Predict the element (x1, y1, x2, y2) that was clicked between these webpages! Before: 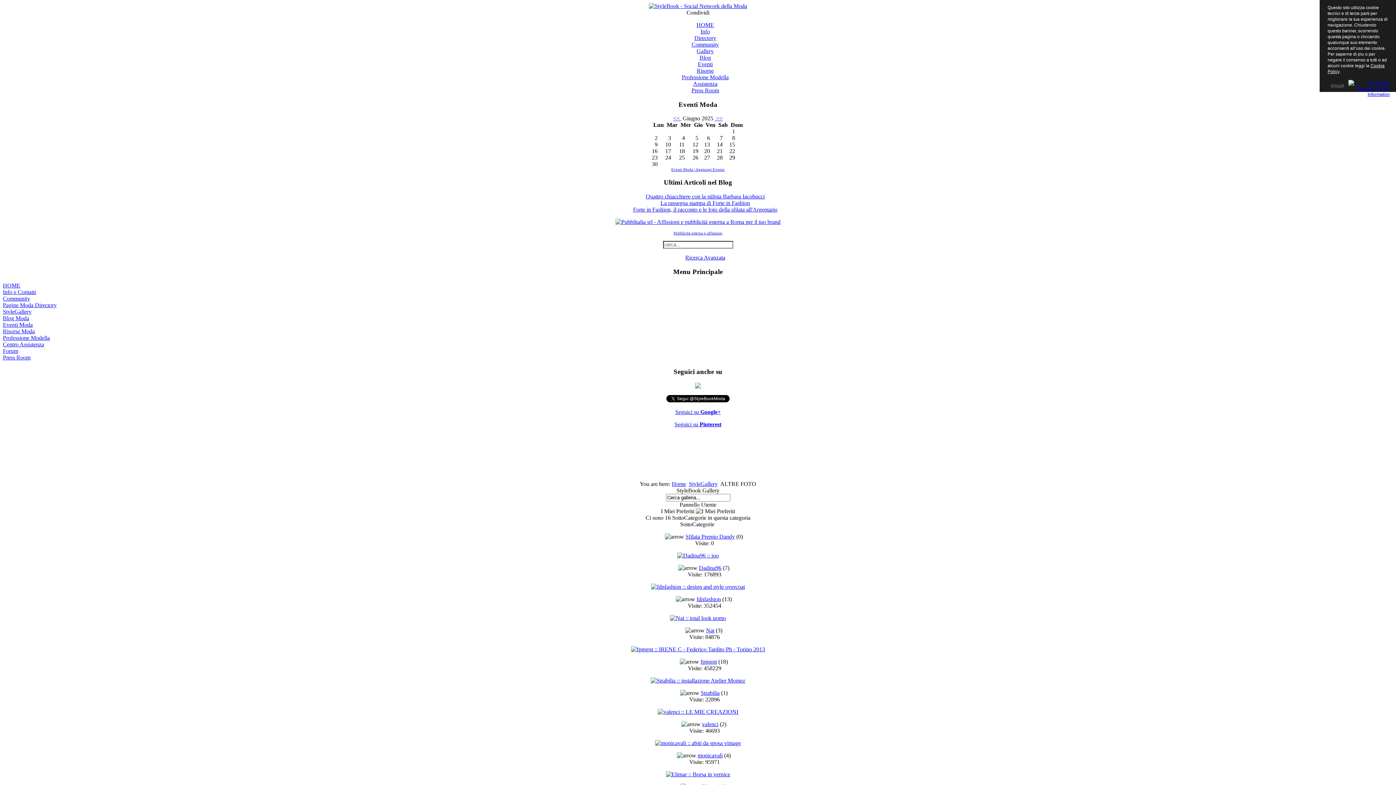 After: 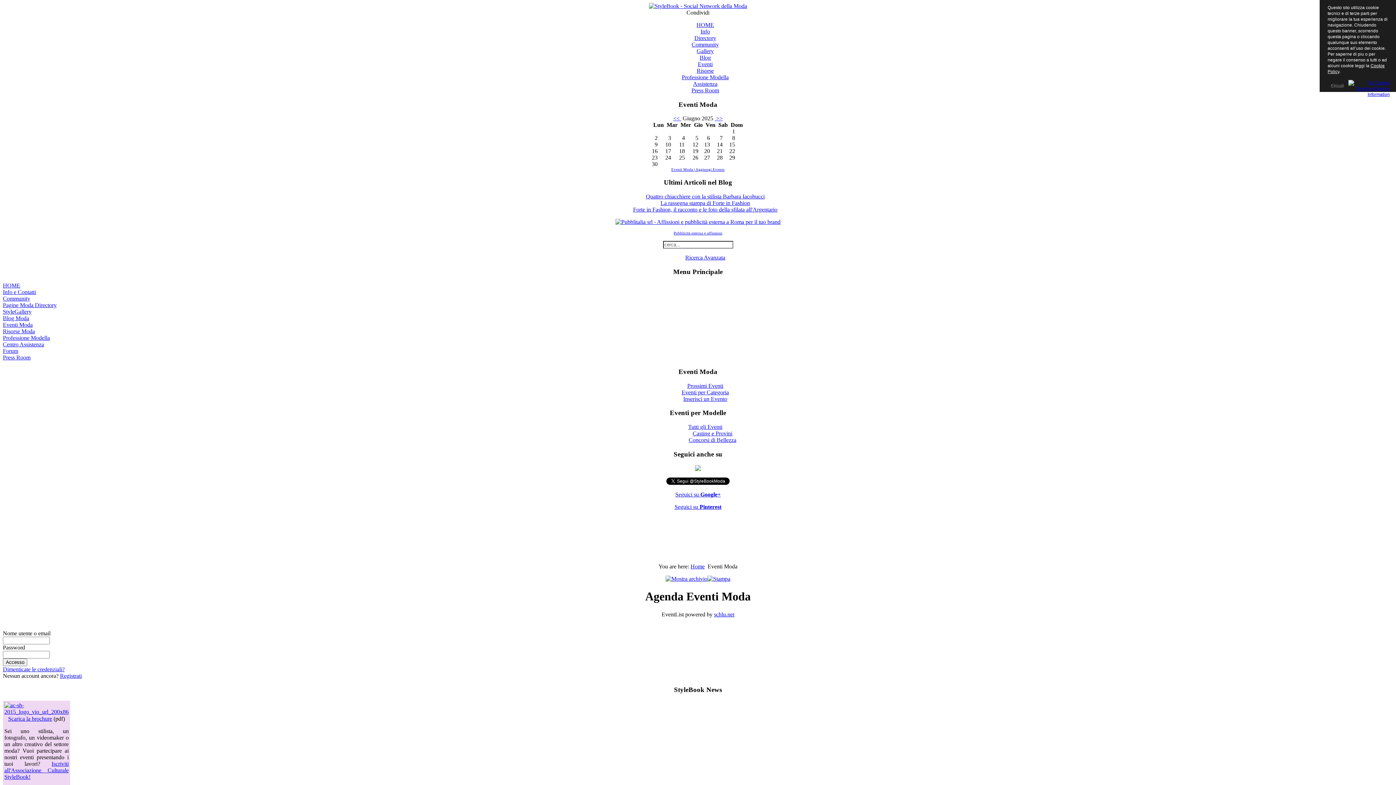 Action: label: Eventi Moda bbox: (2, 321, 32, 328)